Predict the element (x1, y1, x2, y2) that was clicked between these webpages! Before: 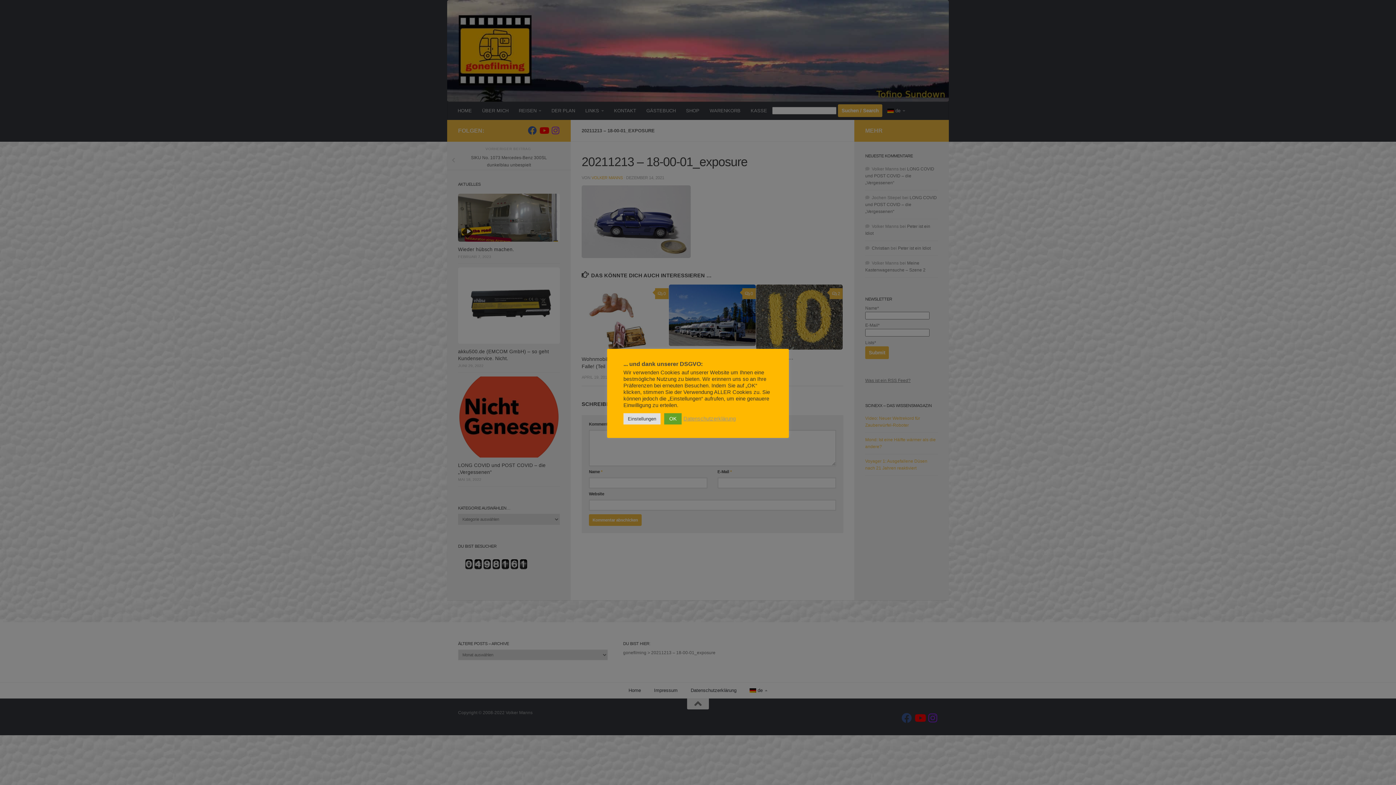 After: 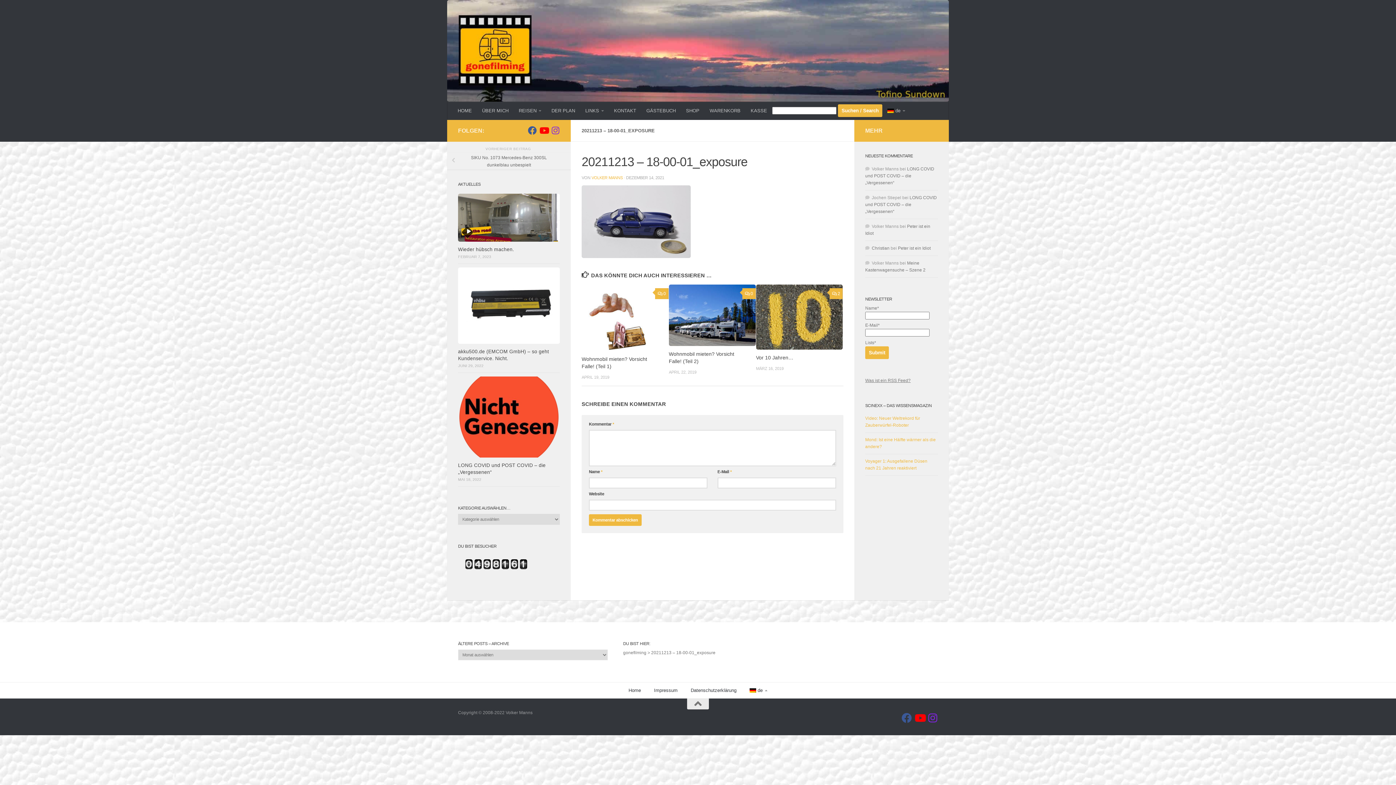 Action: bbox: (664, 413, 681, 424) label: OK